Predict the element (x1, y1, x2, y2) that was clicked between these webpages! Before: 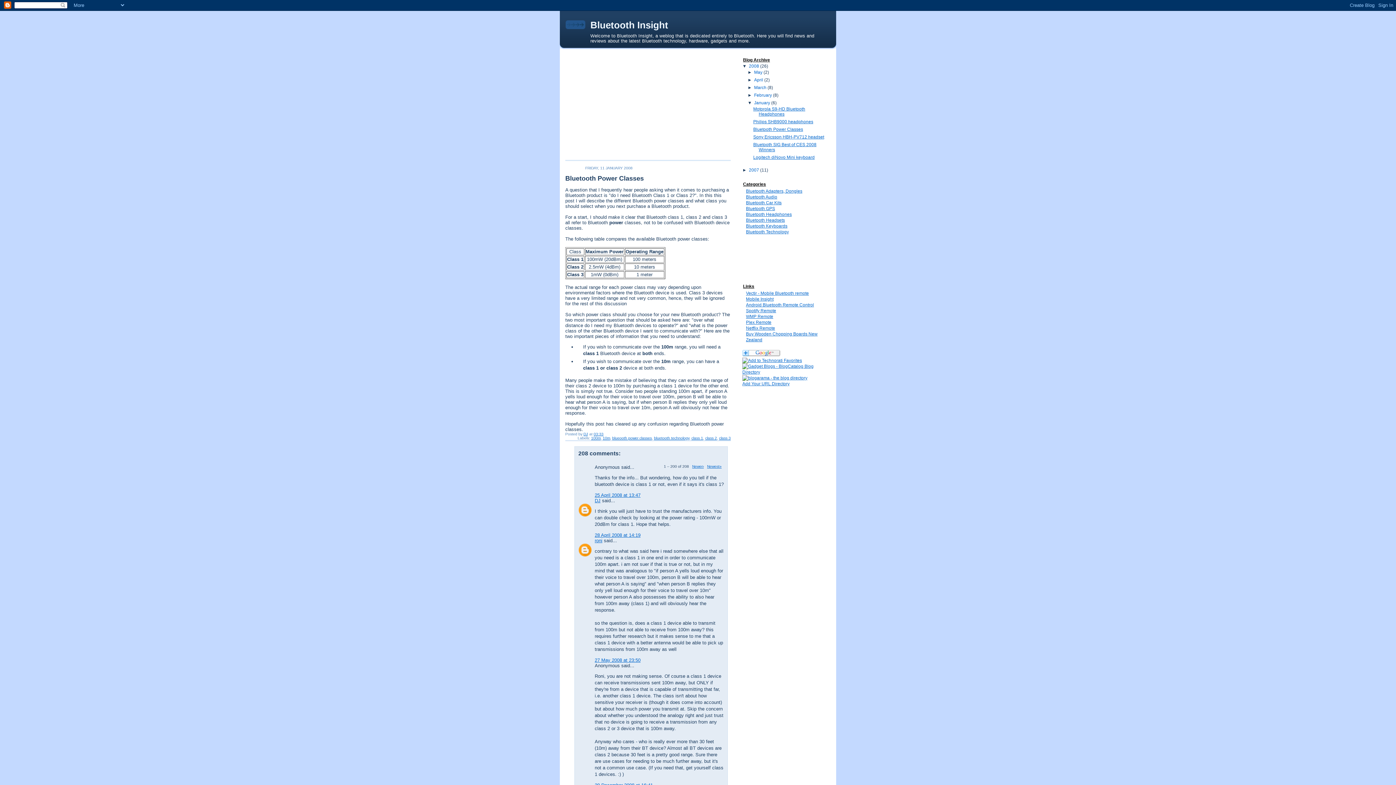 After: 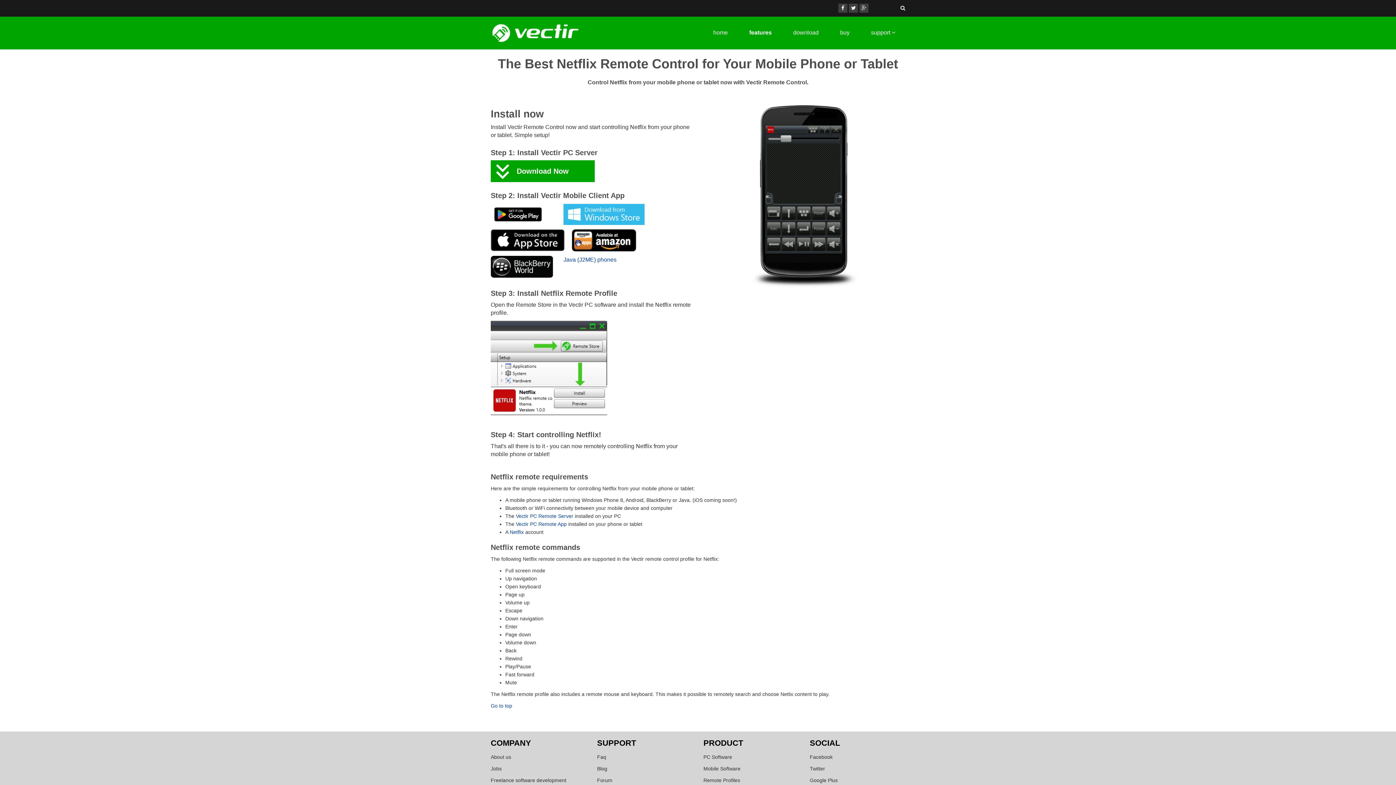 Action: label: Netflix Remote bbox: (746, 325, 775, 330)